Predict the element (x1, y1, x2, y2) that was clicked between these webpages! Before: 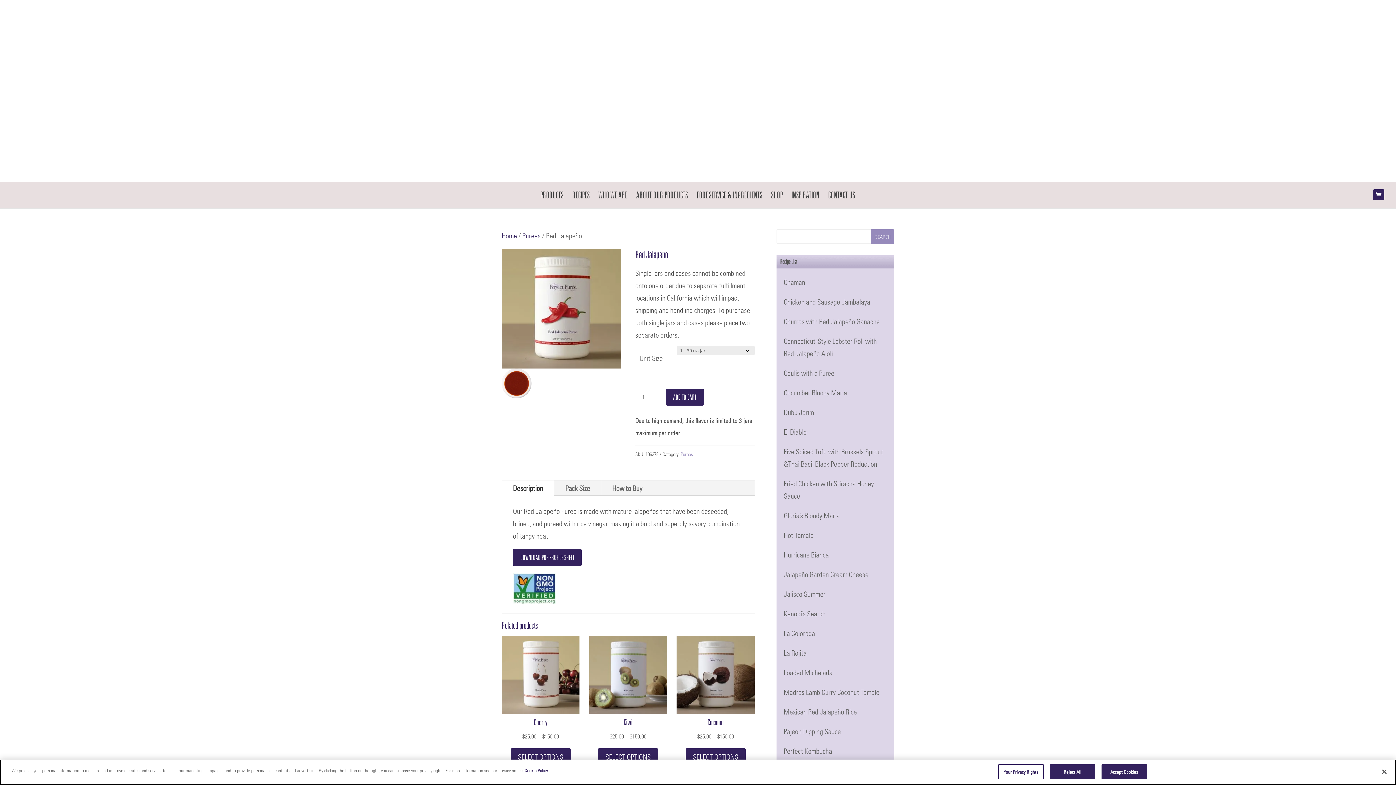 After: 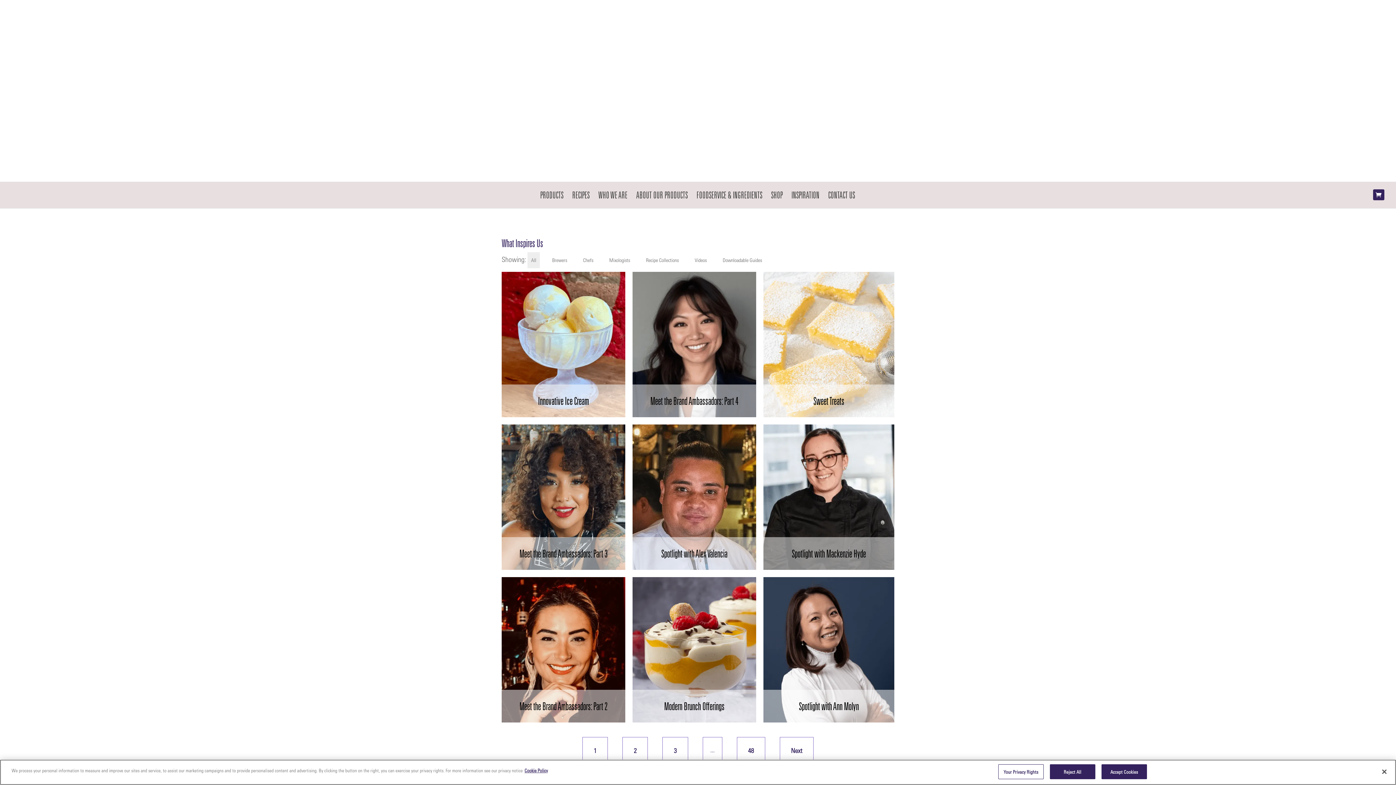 Action: label: INSPIRATION bbox: (787, 181, 824, 208)